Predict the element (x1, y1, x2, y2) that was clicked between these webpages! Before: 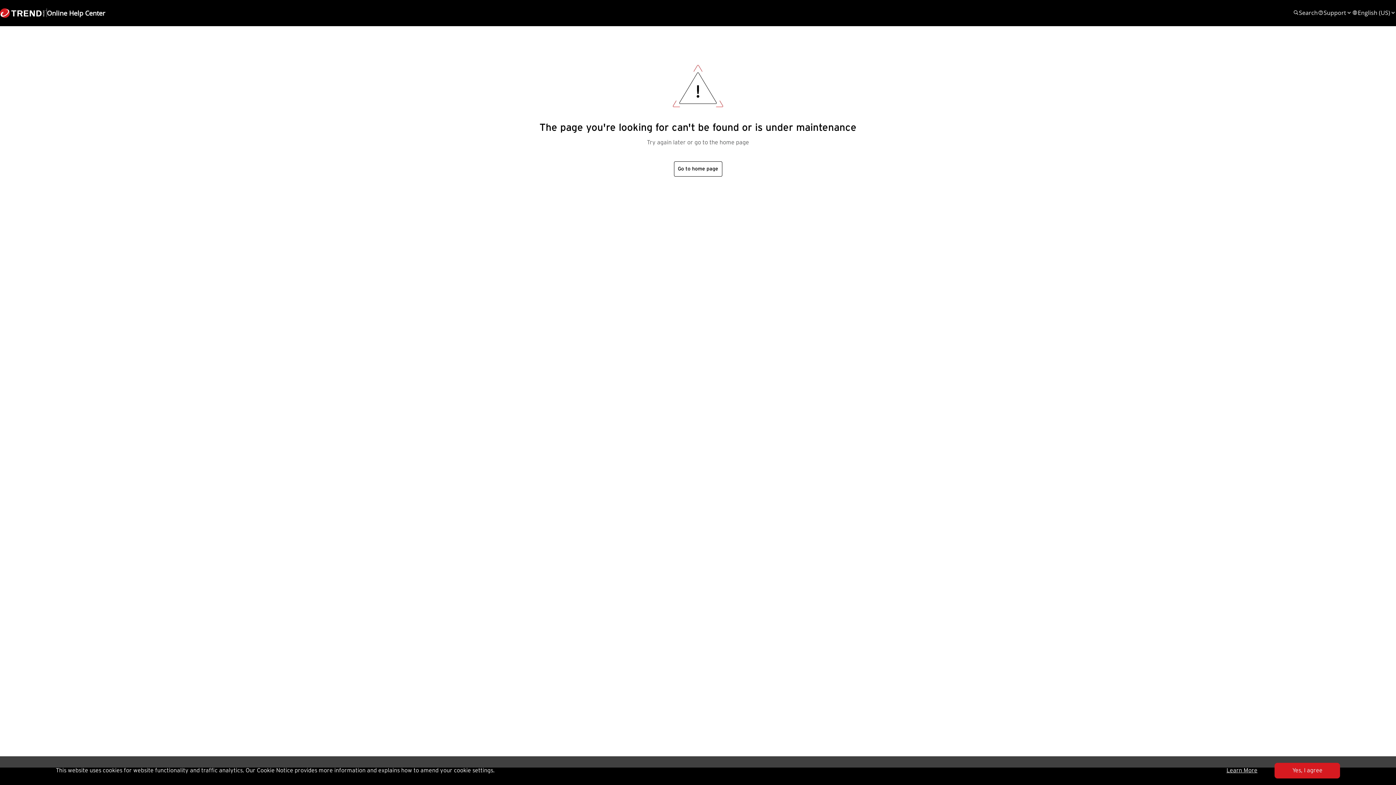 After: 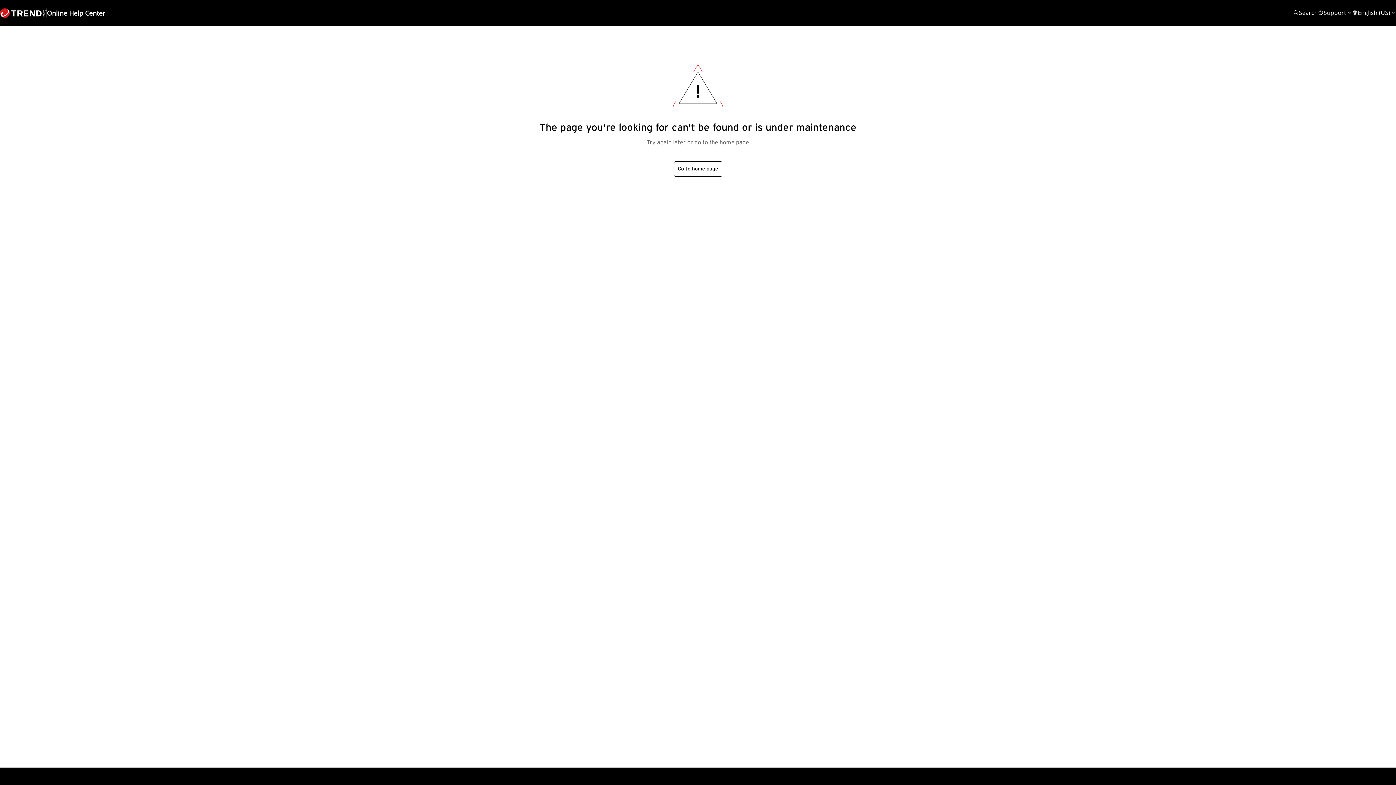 Action: bbox: (1275, 763, 1340, 778) label: Yes, I agree